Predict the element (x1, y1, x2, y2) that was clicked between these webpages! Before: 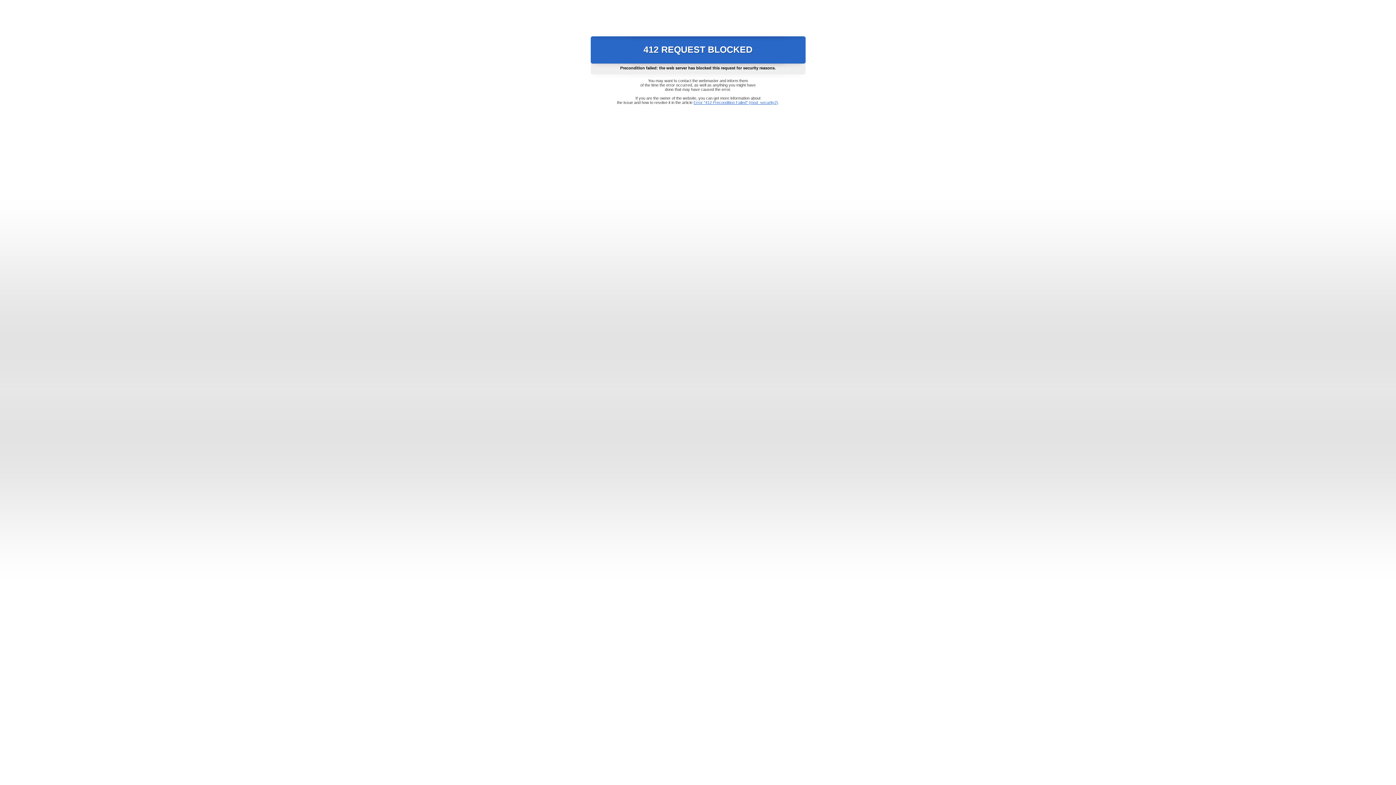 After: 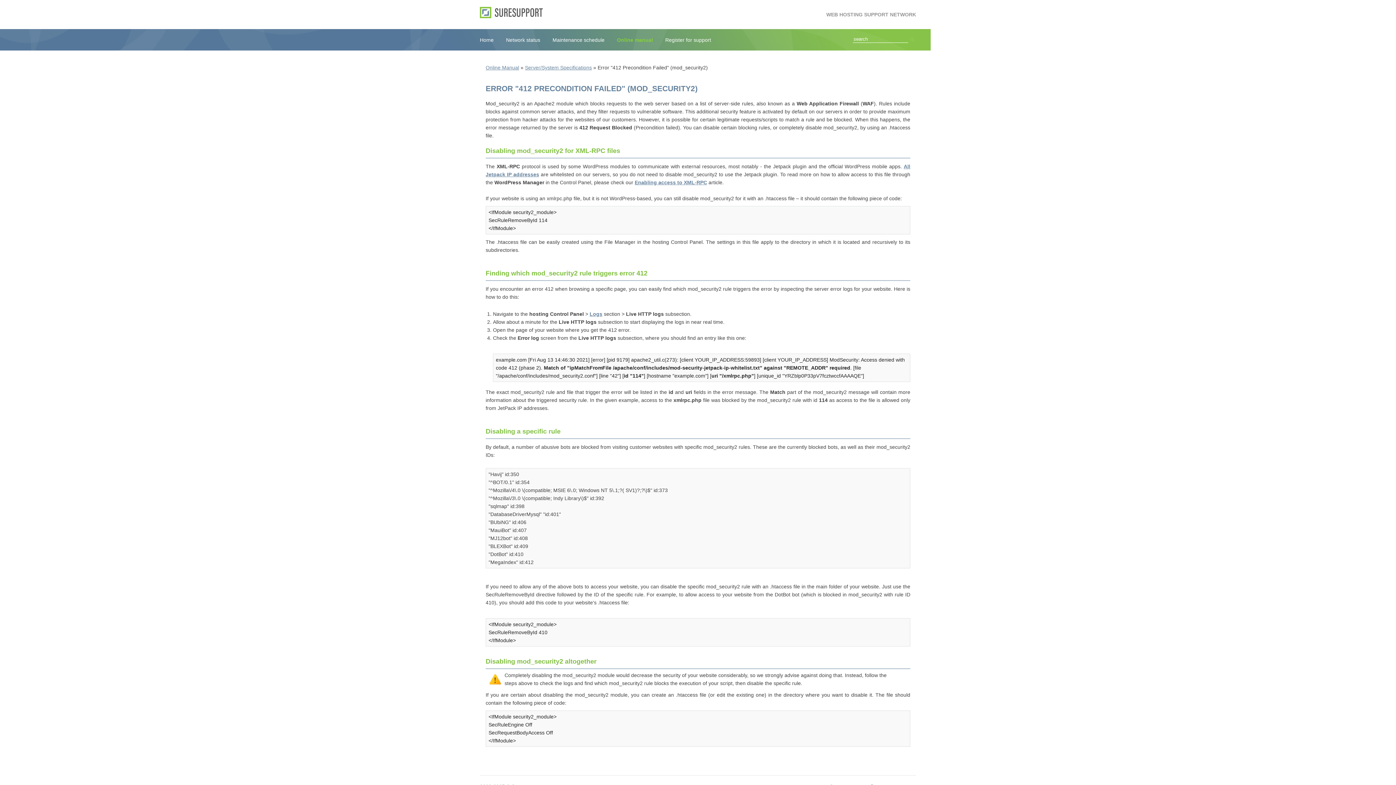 Action: label: Error "412 Precondition Failed" (mod_security2) bbox: (693, 100, 778, 104)